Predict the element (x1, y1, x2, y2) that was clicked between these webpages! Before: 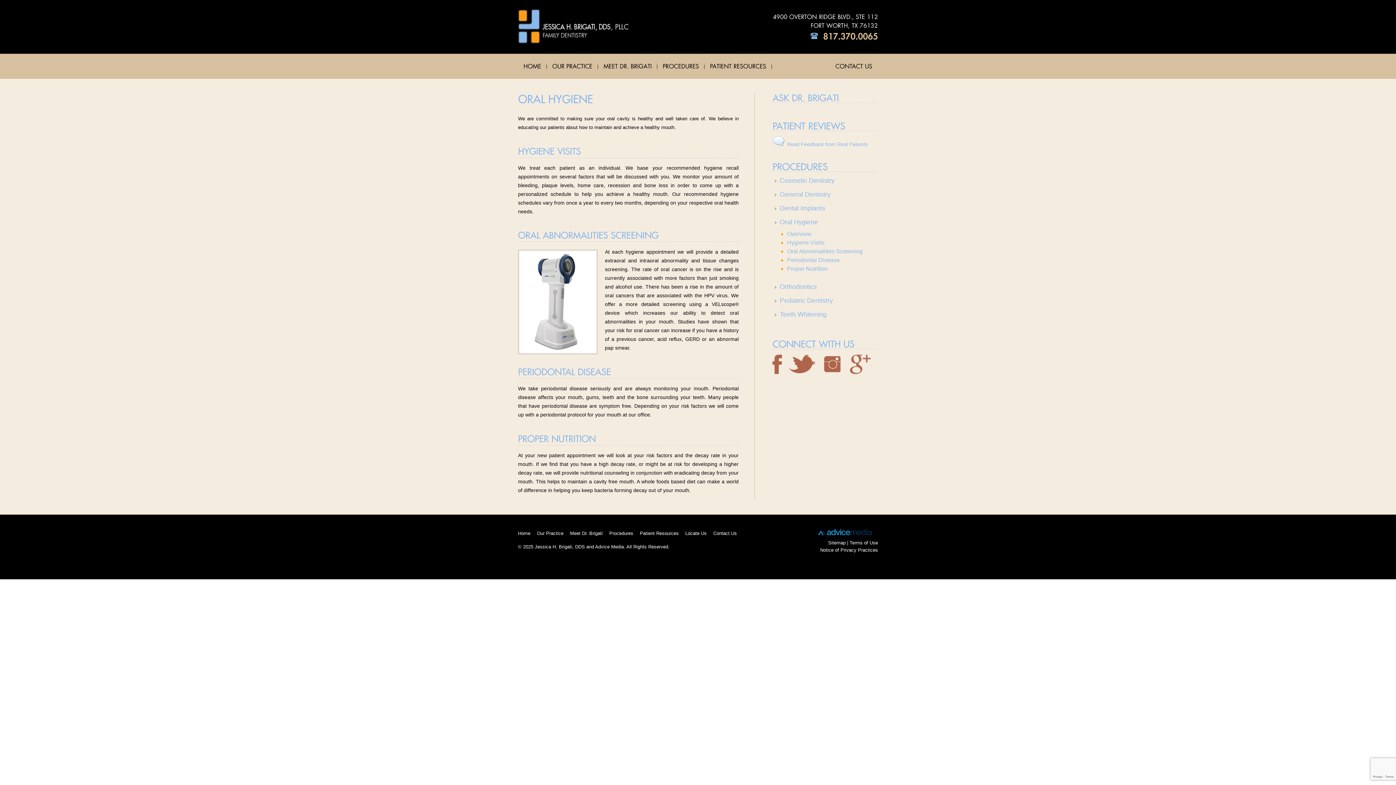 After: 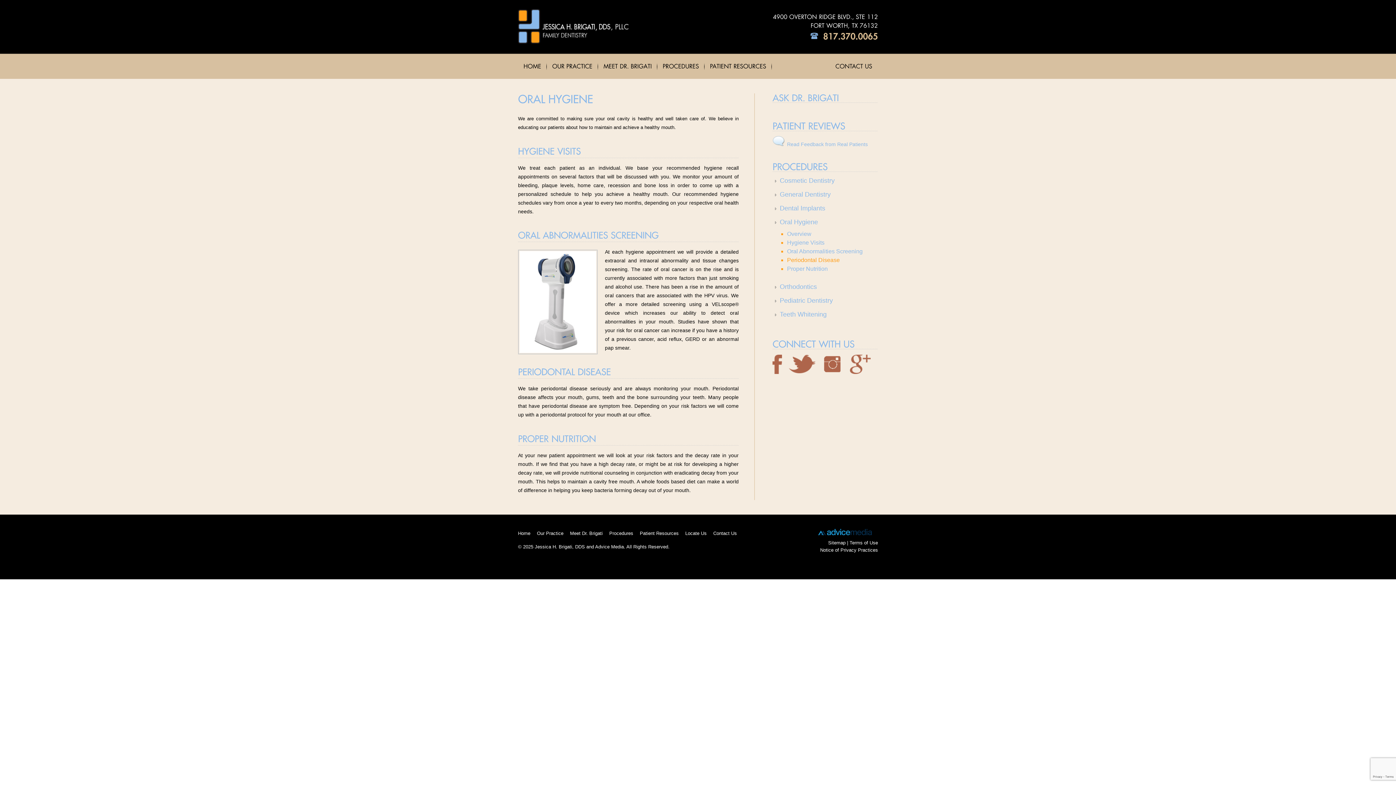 Action: bbox: (787, 257, 840, 263) label: Periodontal Disease